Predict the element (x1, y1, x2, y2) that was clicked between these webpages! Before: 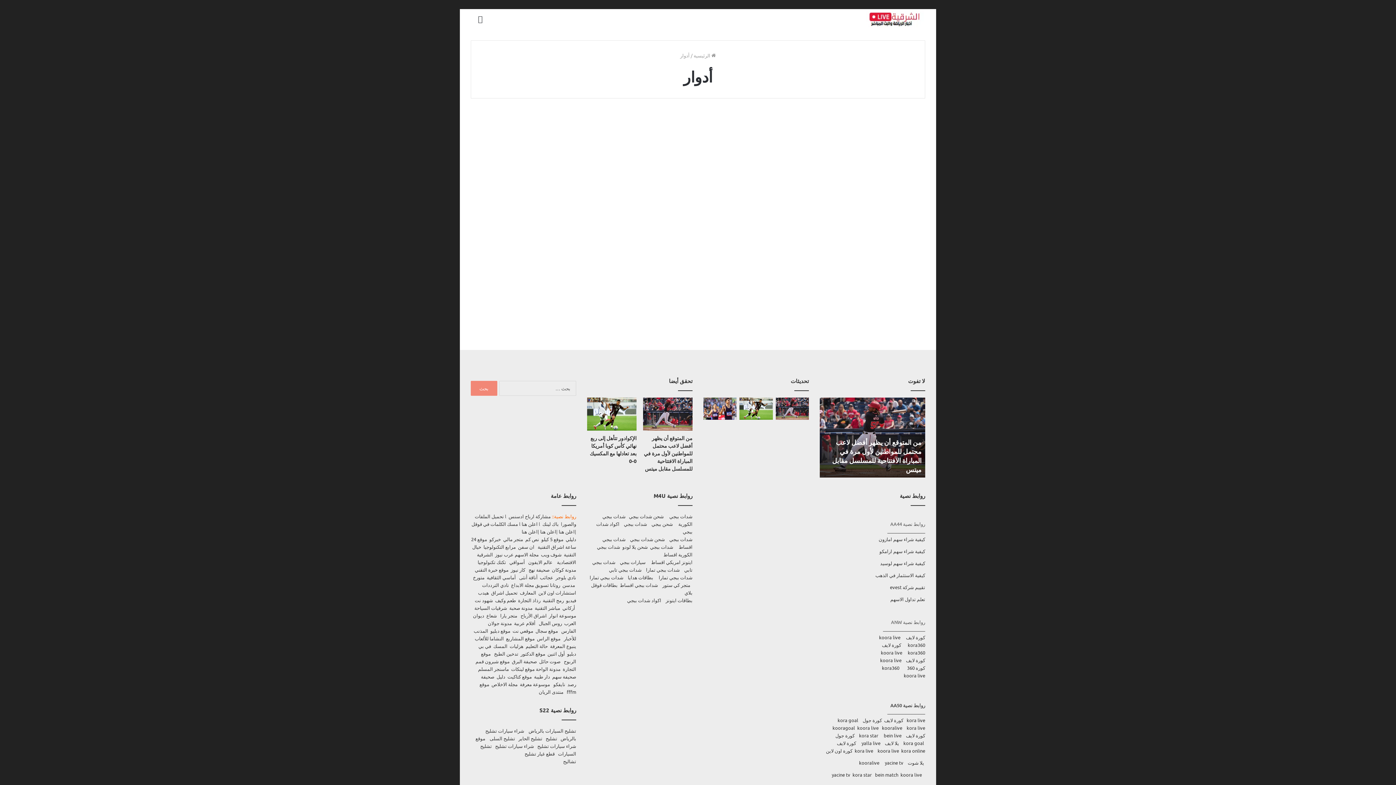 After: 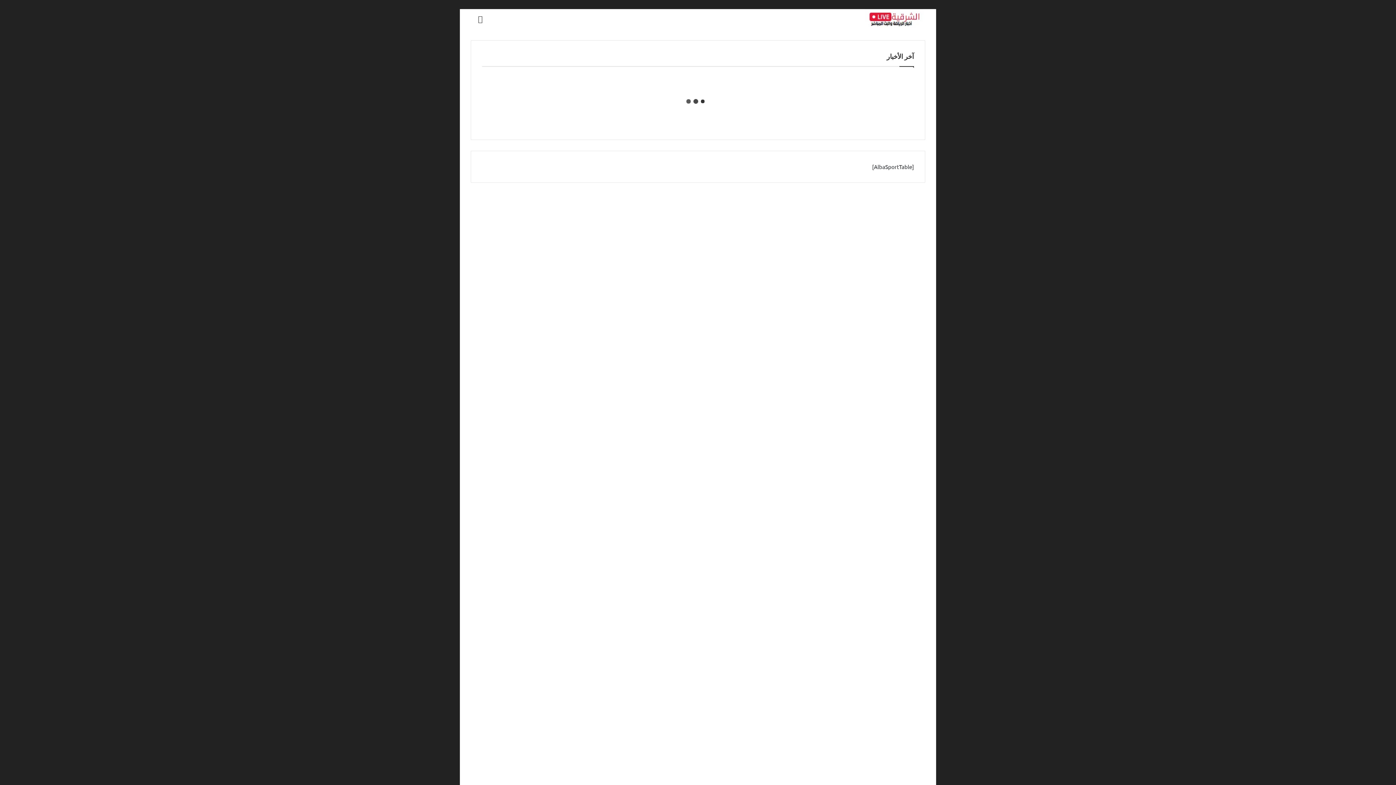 Action: label:  الرئيسية bbox: (693, 52, 716, 58)